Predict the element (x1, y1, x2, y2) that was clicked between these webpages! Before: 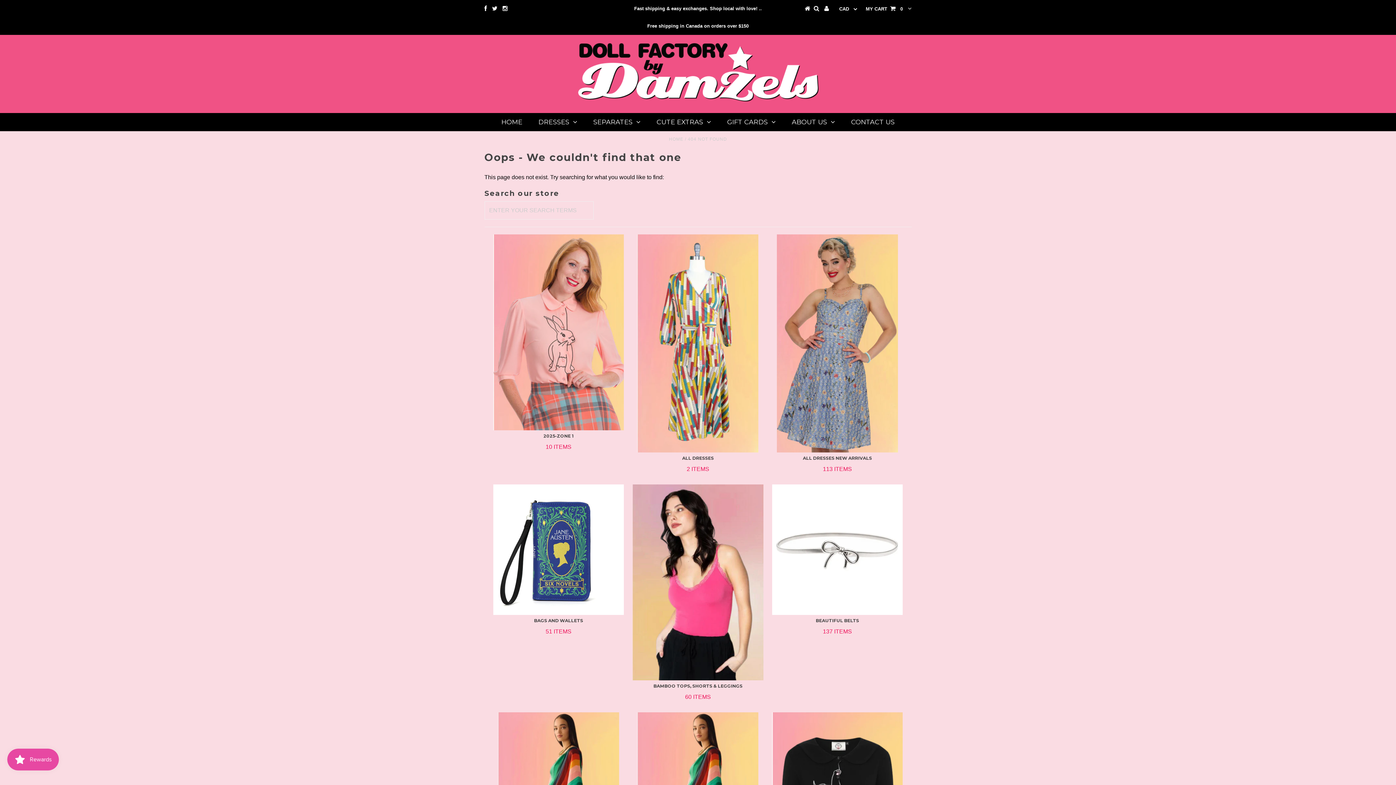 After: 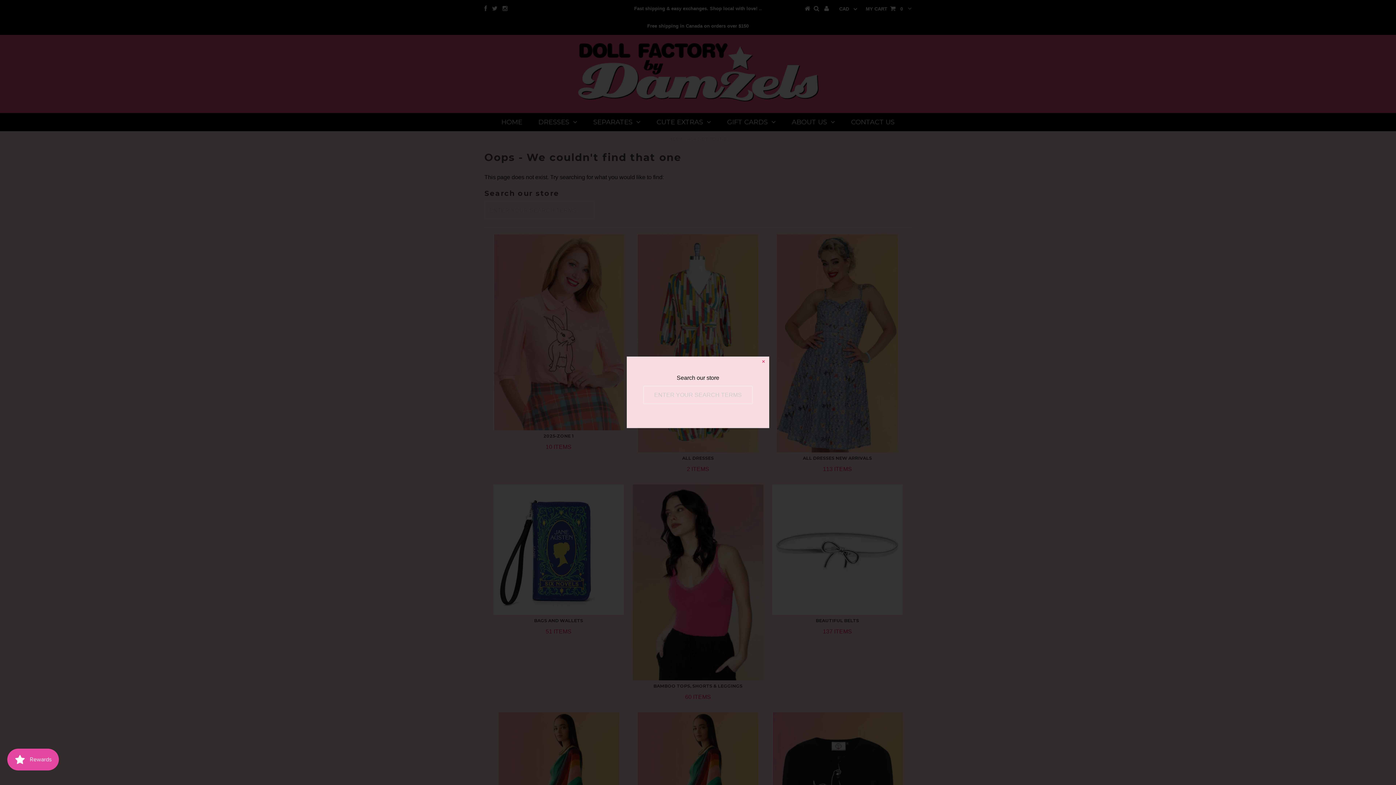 Action: bbox: (814, 6, 819, 11)